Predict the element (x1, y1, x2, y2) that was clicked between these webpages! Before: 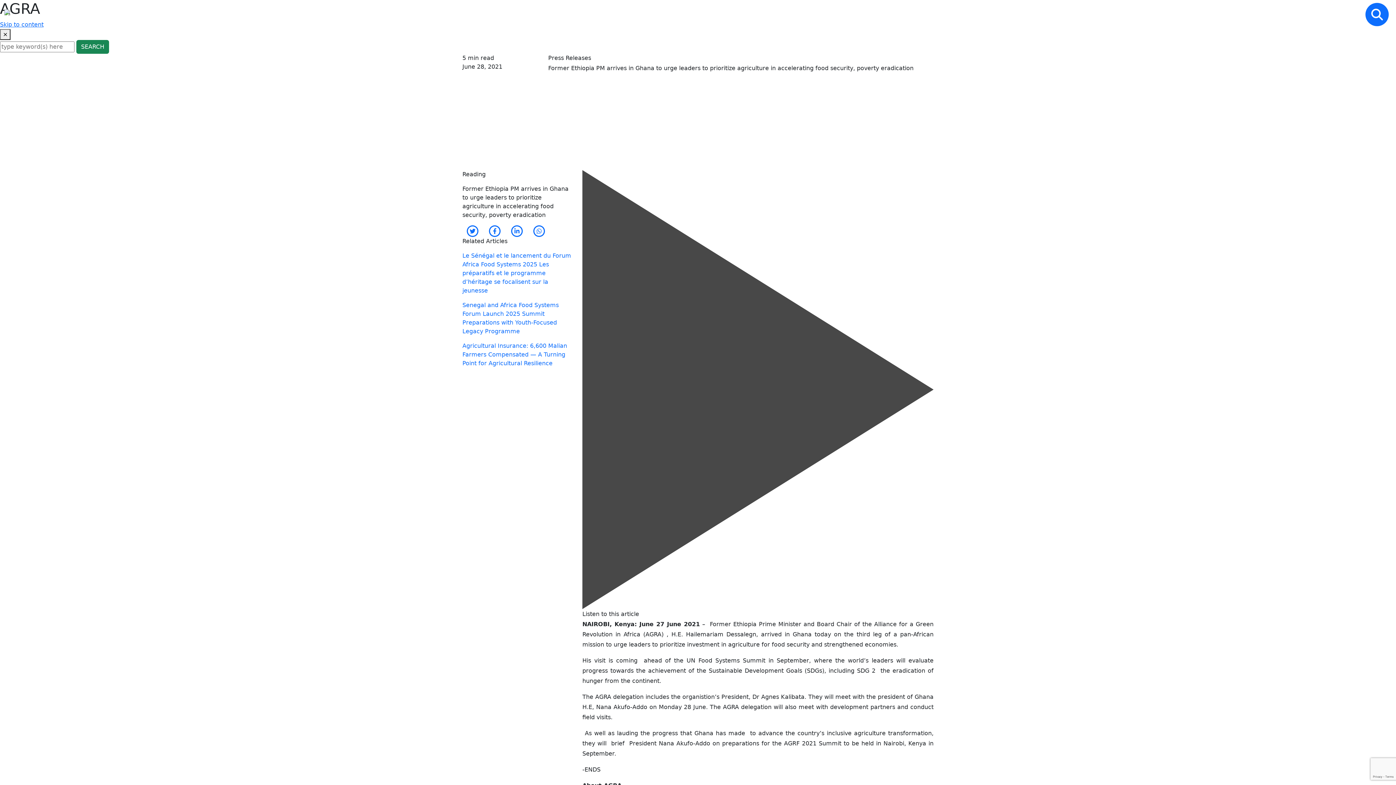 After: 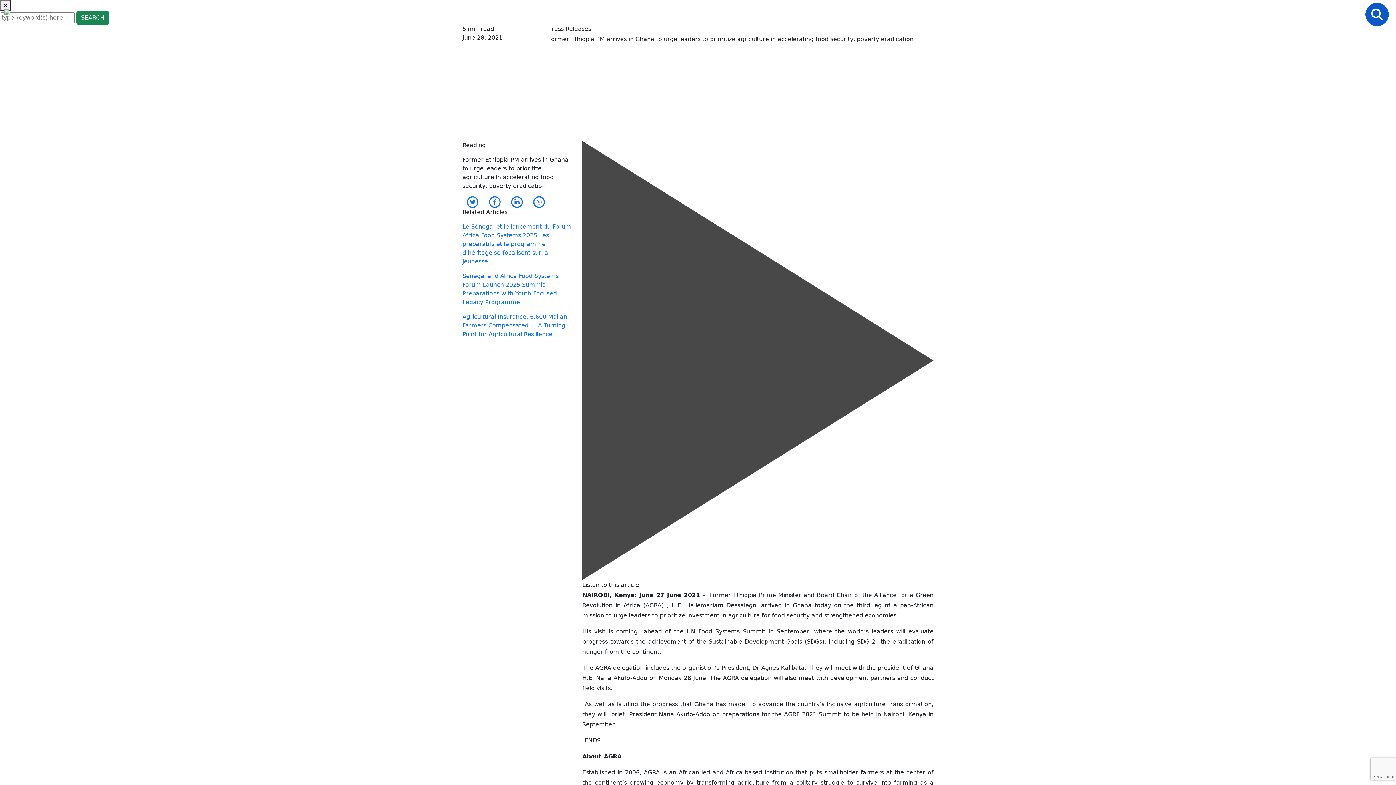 Action: bbox: (1362, 10, 1392, 17)